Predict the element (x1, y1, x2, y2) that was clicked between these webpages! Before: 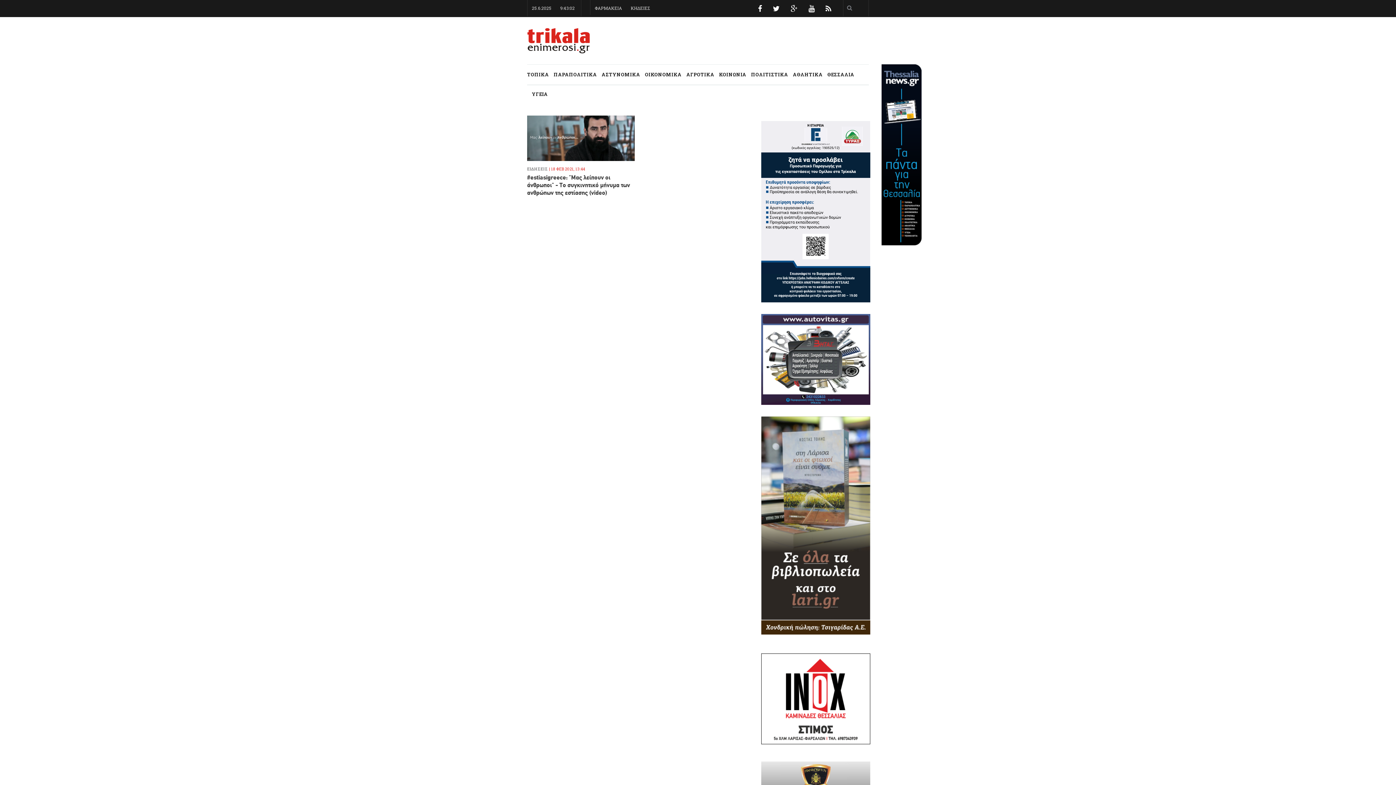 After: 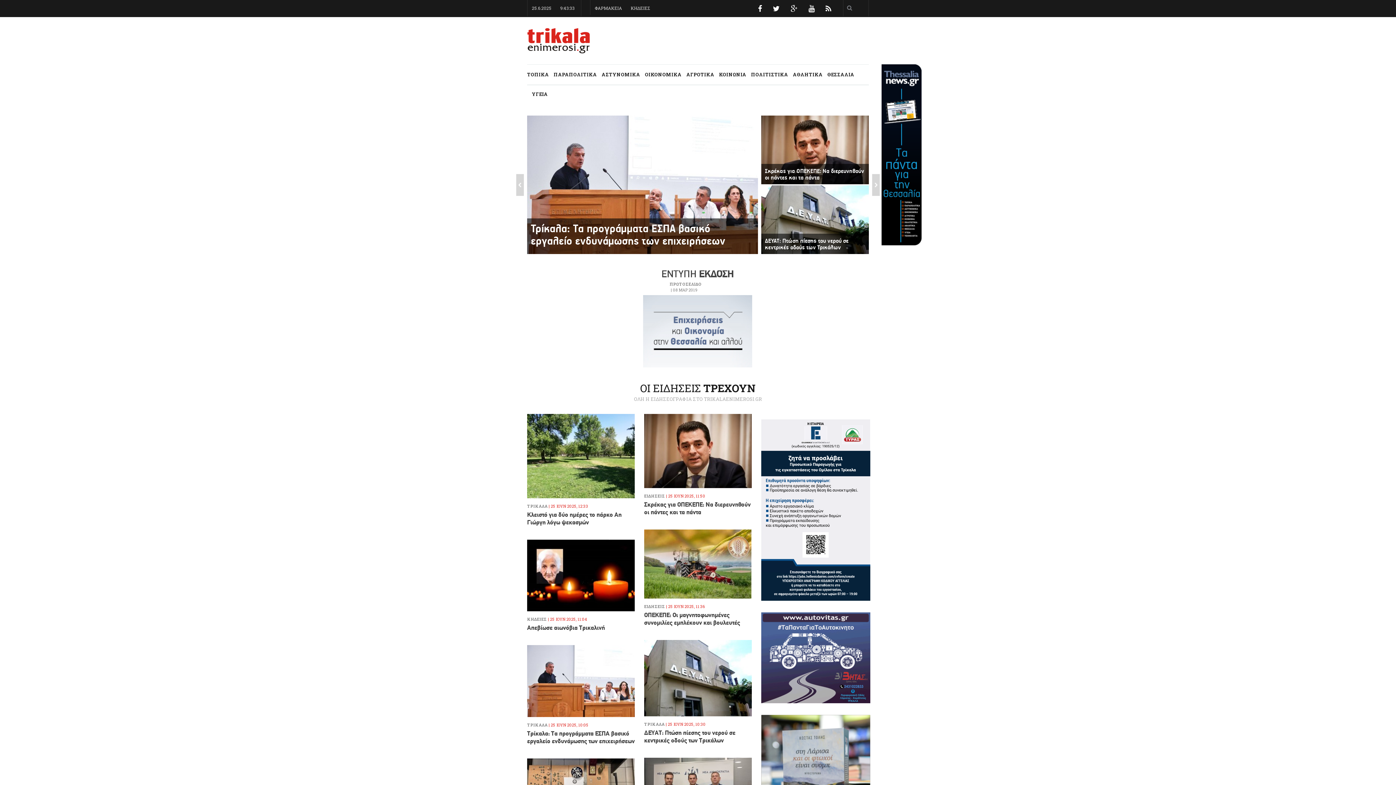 Action: bbox: (527, 24, 590, 57)